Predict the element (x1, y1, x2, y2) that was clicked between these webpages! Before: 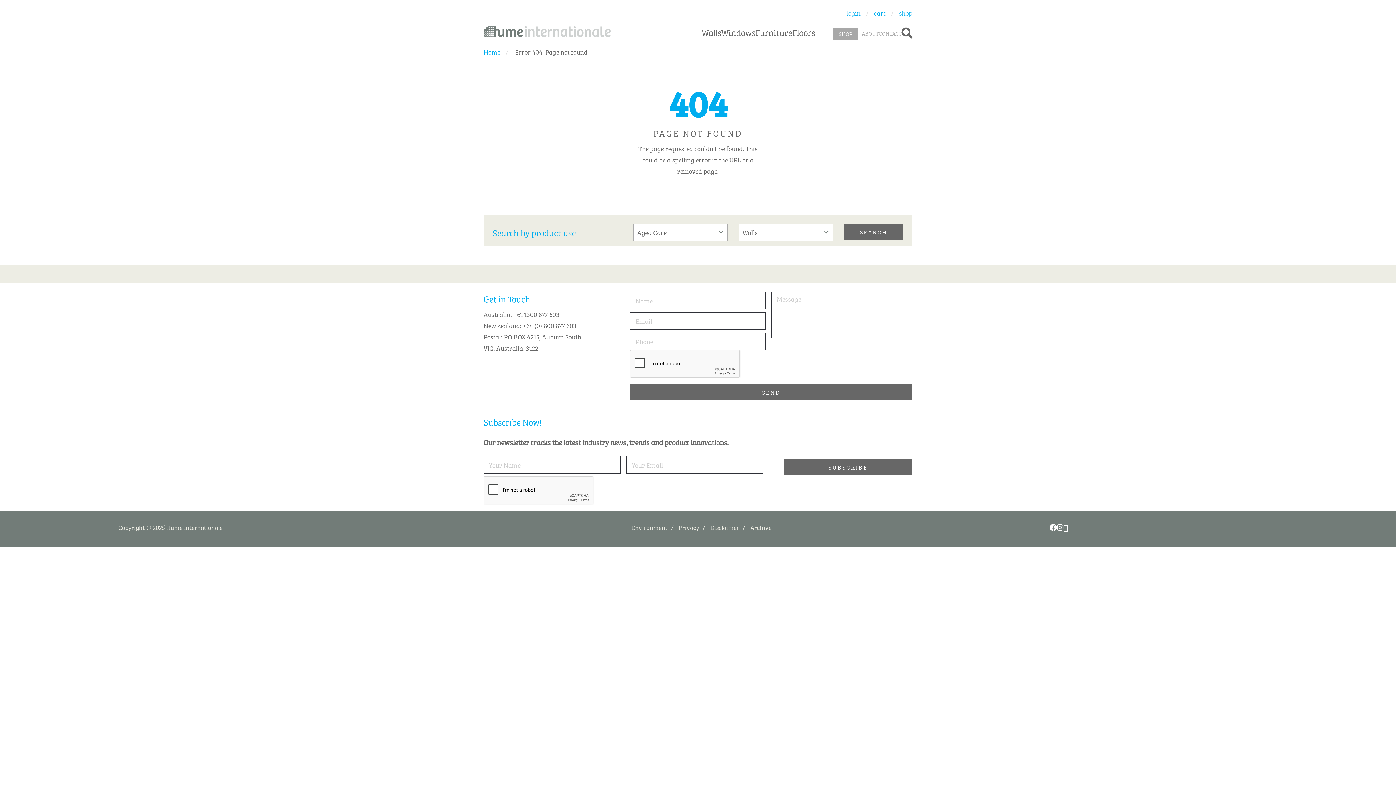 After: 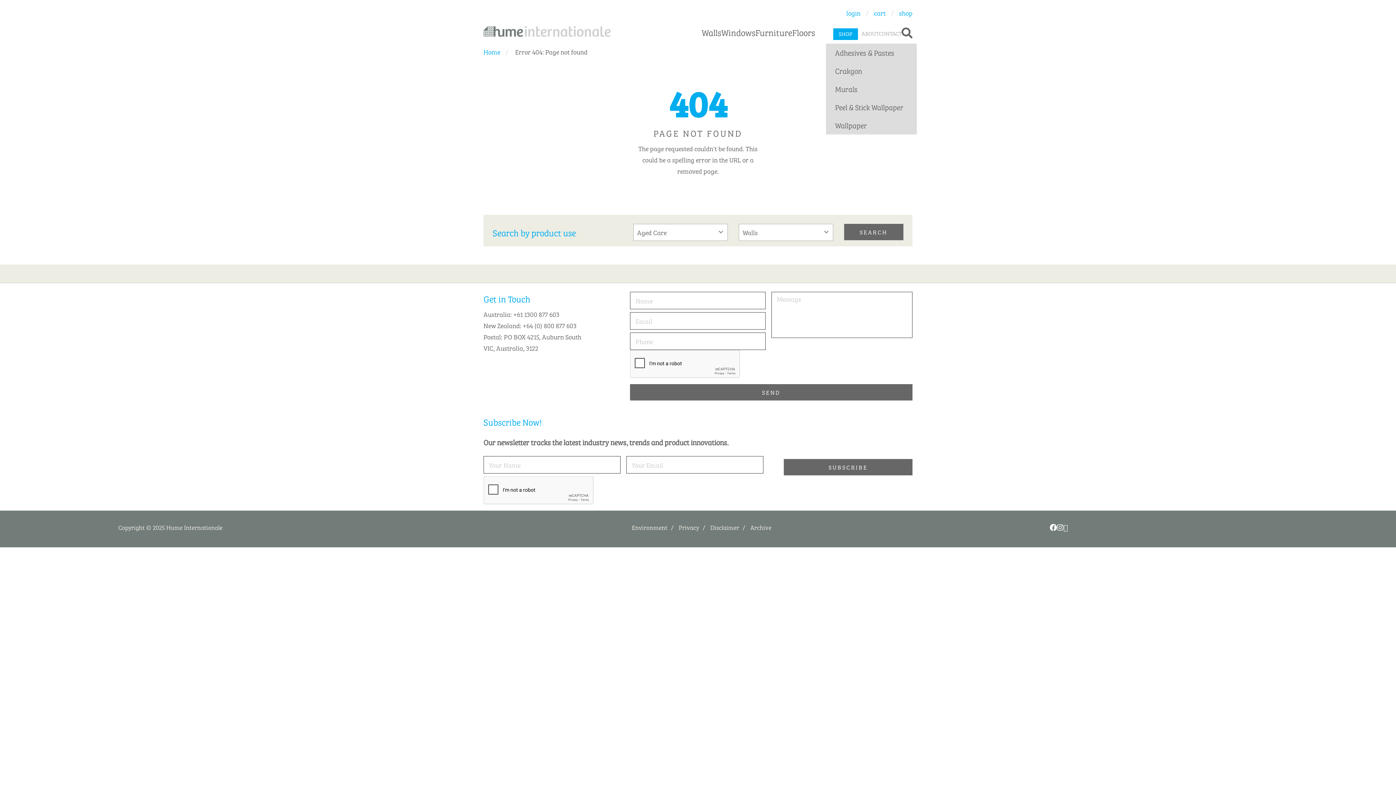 Action: bbox: (833, 28, 858, 40) label: SHOP